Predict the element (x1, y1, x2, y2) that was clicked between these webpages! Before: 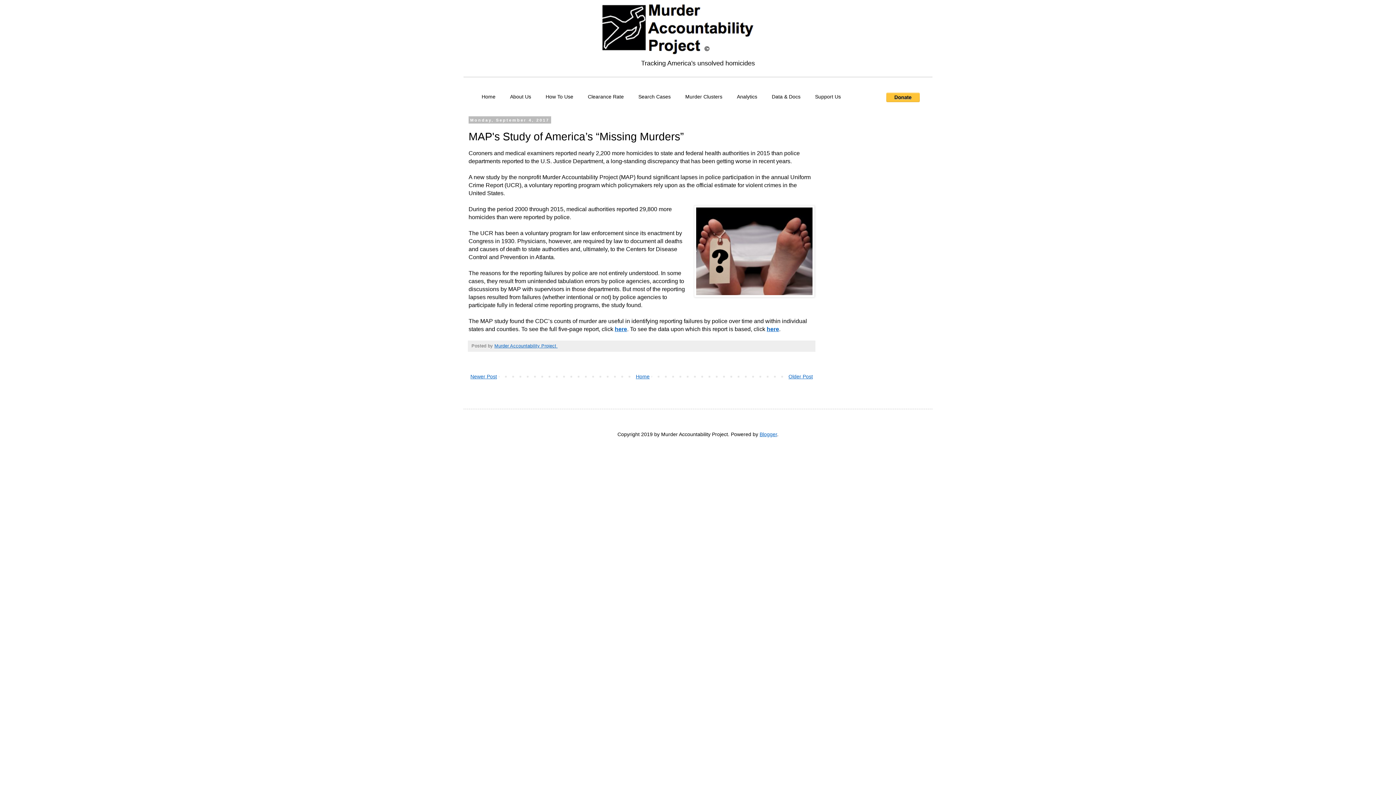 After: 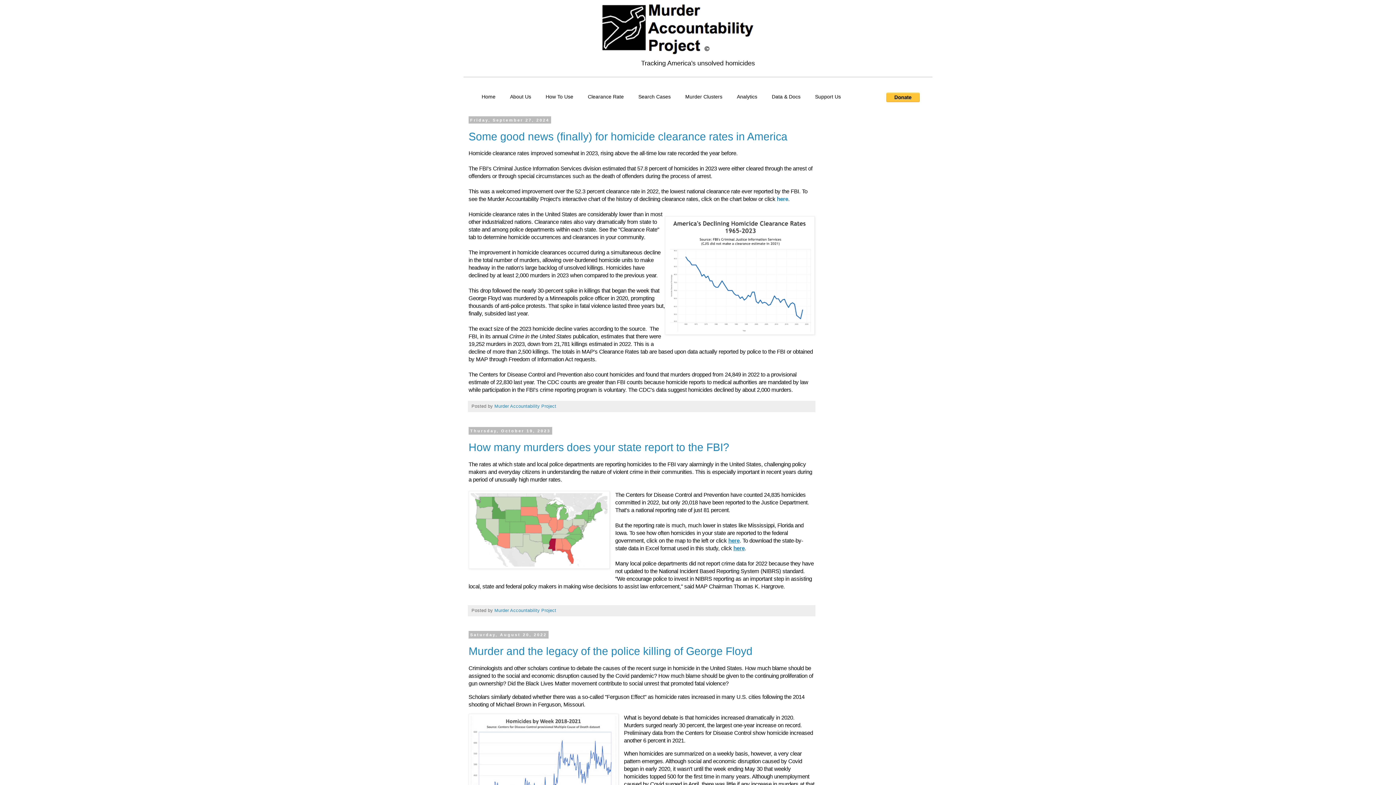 Action: bbox: (463, 3, 932, 55)